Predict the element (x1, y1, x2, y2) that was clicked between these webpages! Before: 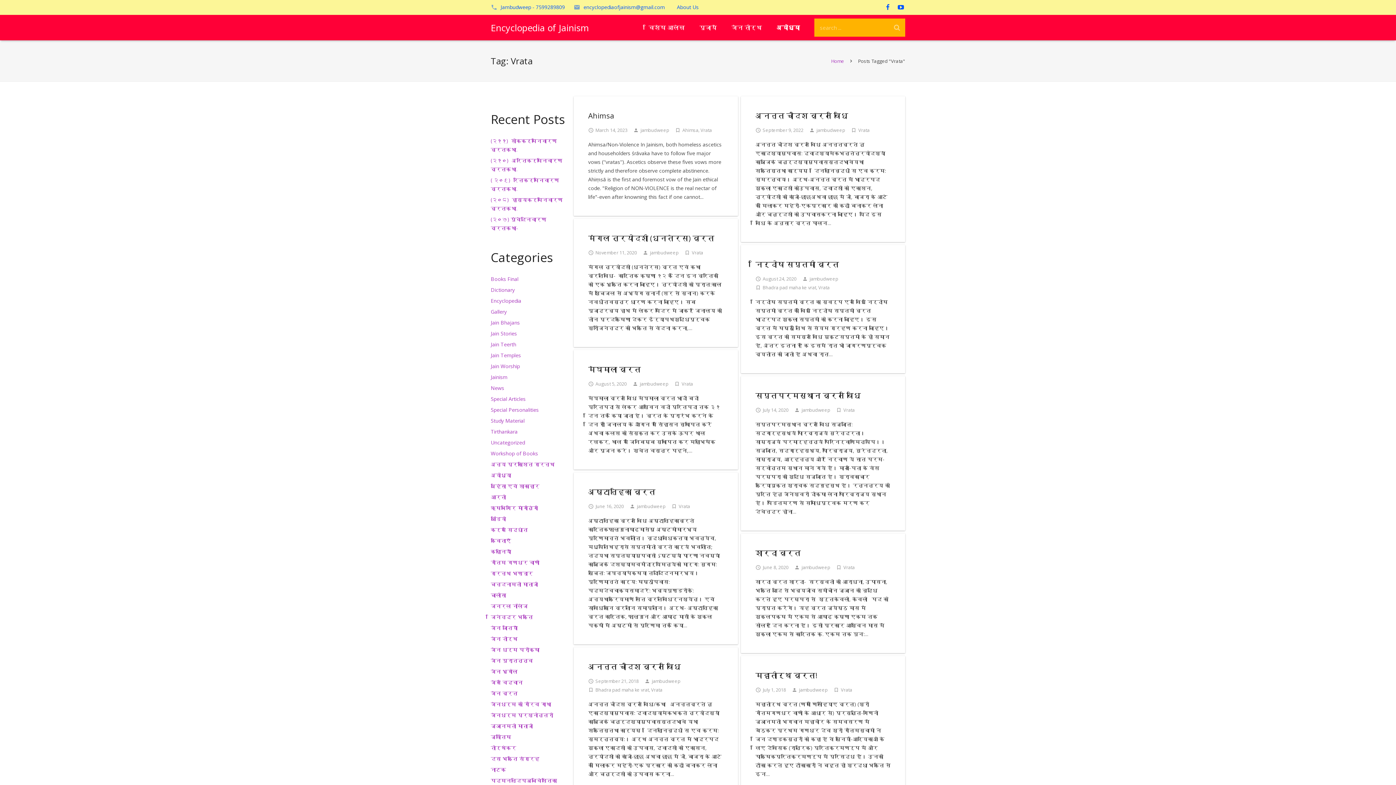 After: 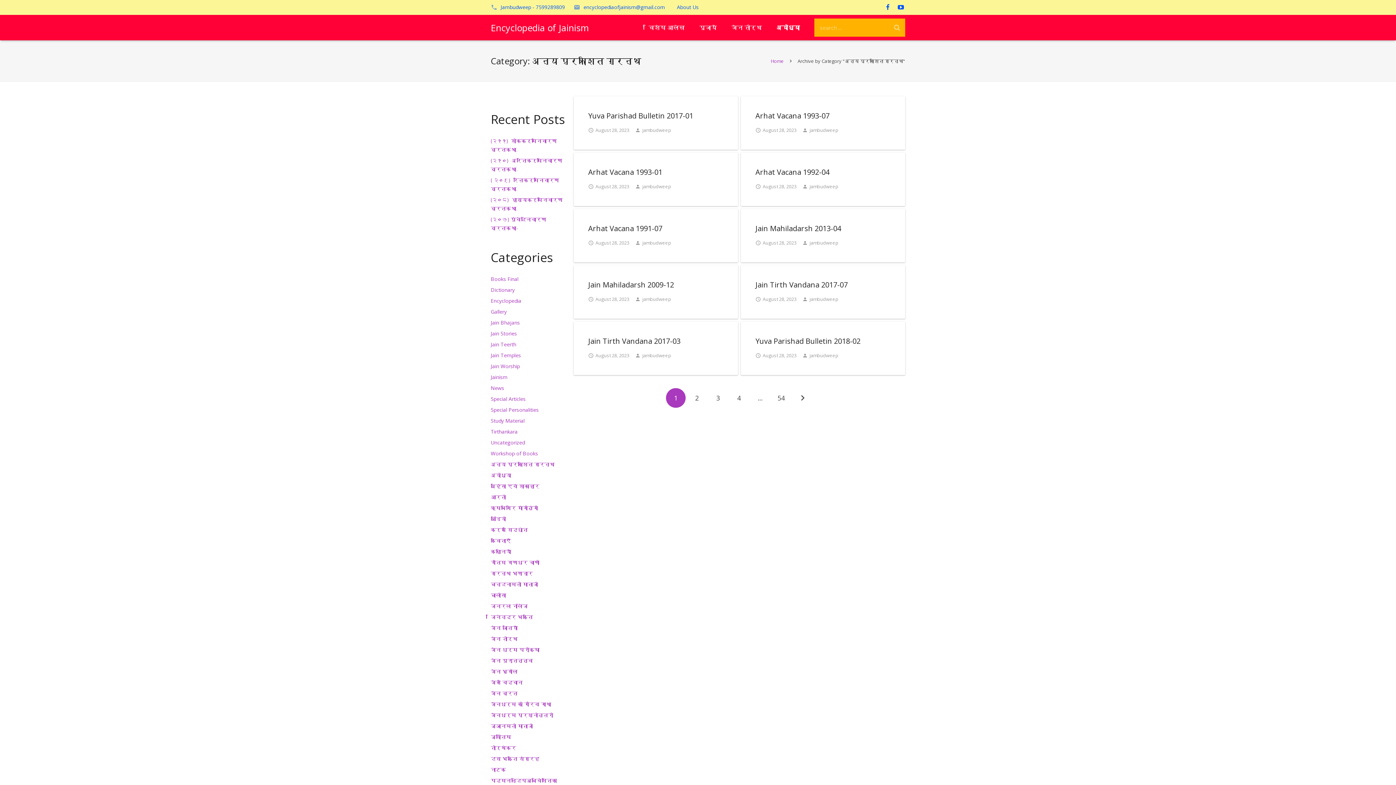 Action: label: अन्य प्रकाशित ग्रन्थ bbox: (490, 461, 554, 468)